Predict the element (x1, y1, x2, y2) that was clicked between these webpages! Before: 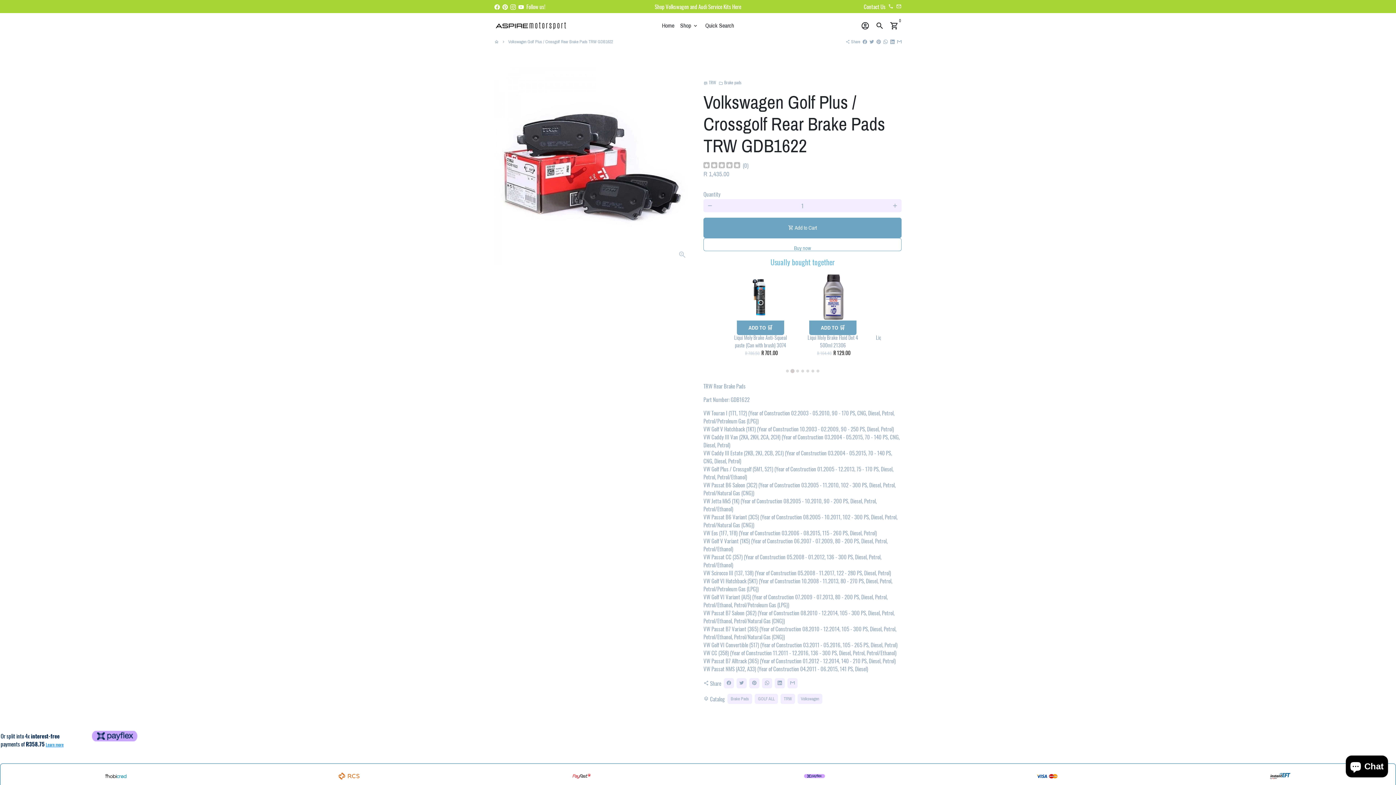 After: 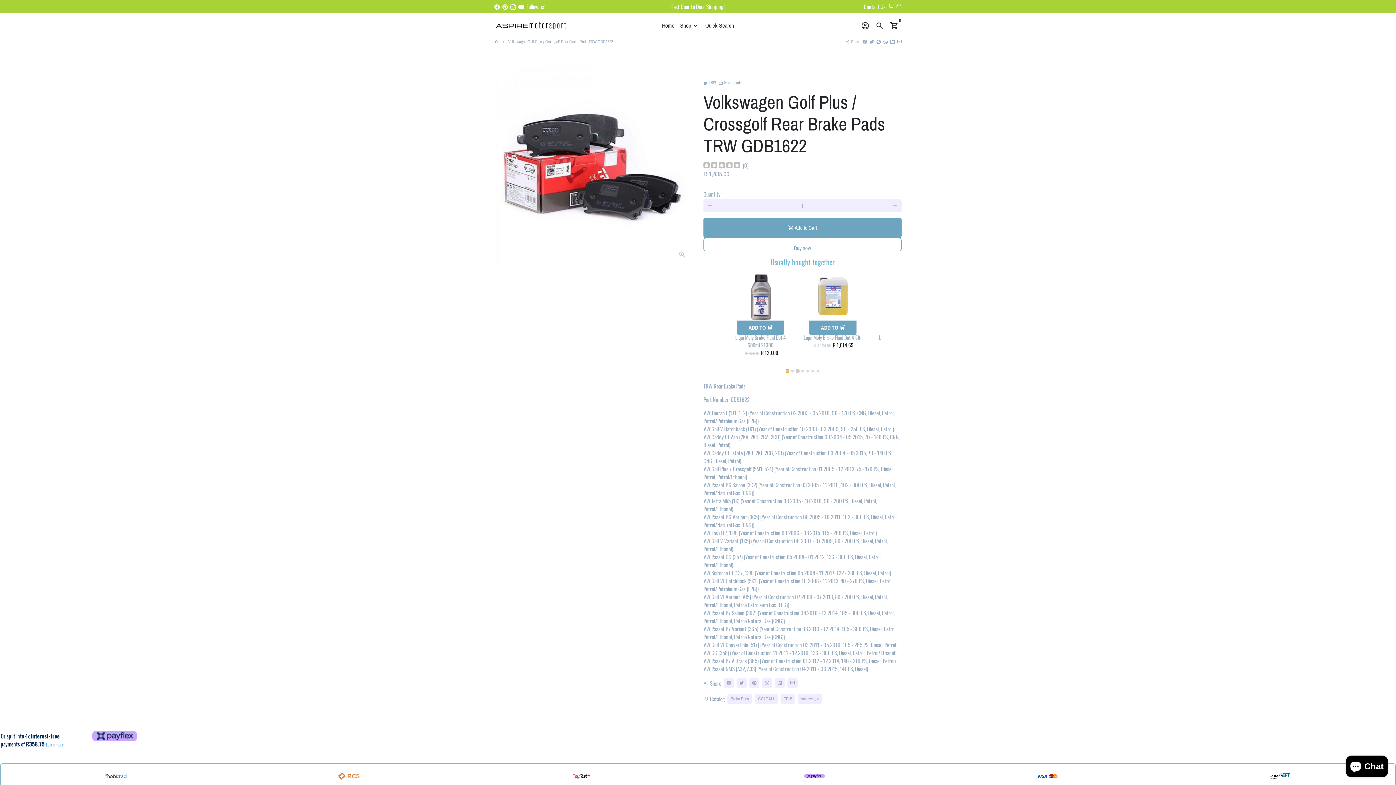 Action: bbox: (785, 369, 789, 373) label: Go to slide 1